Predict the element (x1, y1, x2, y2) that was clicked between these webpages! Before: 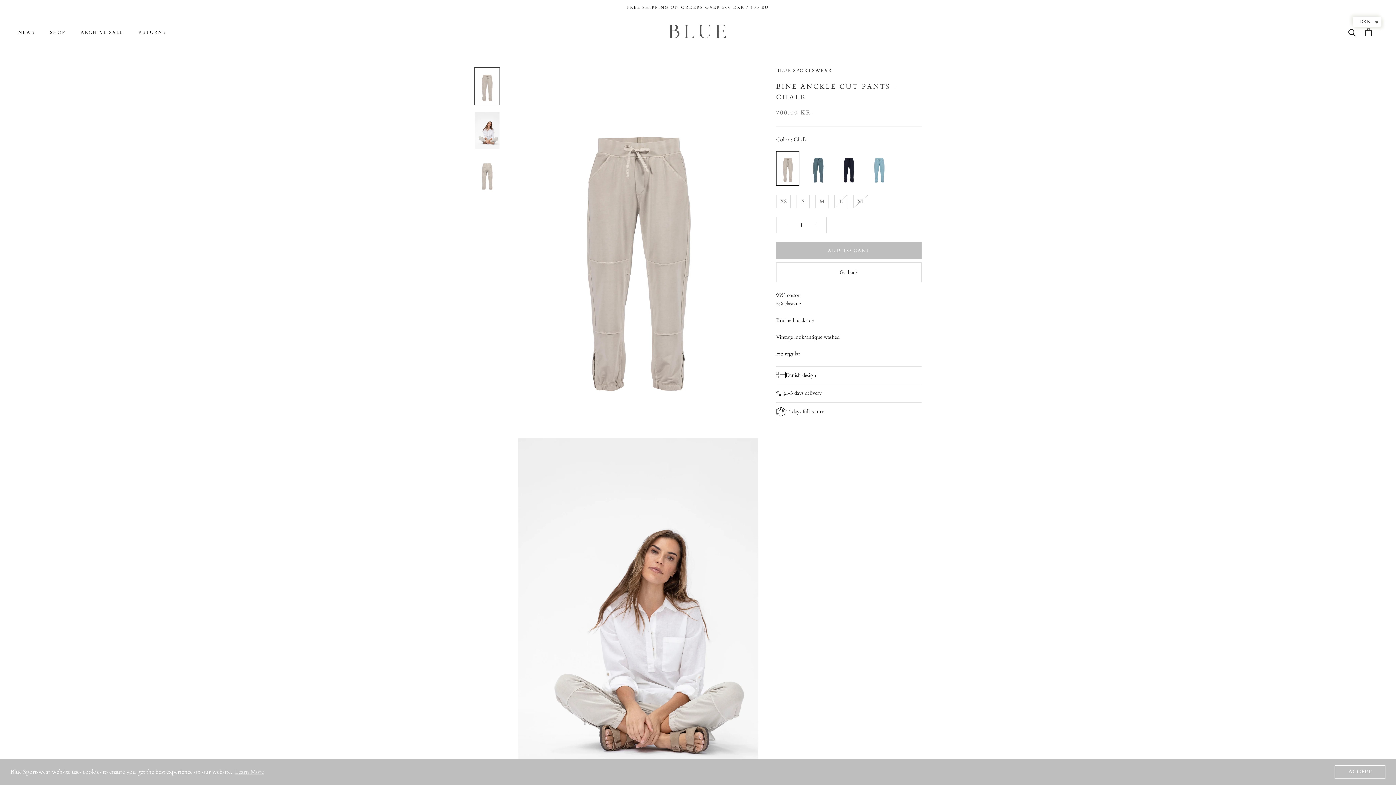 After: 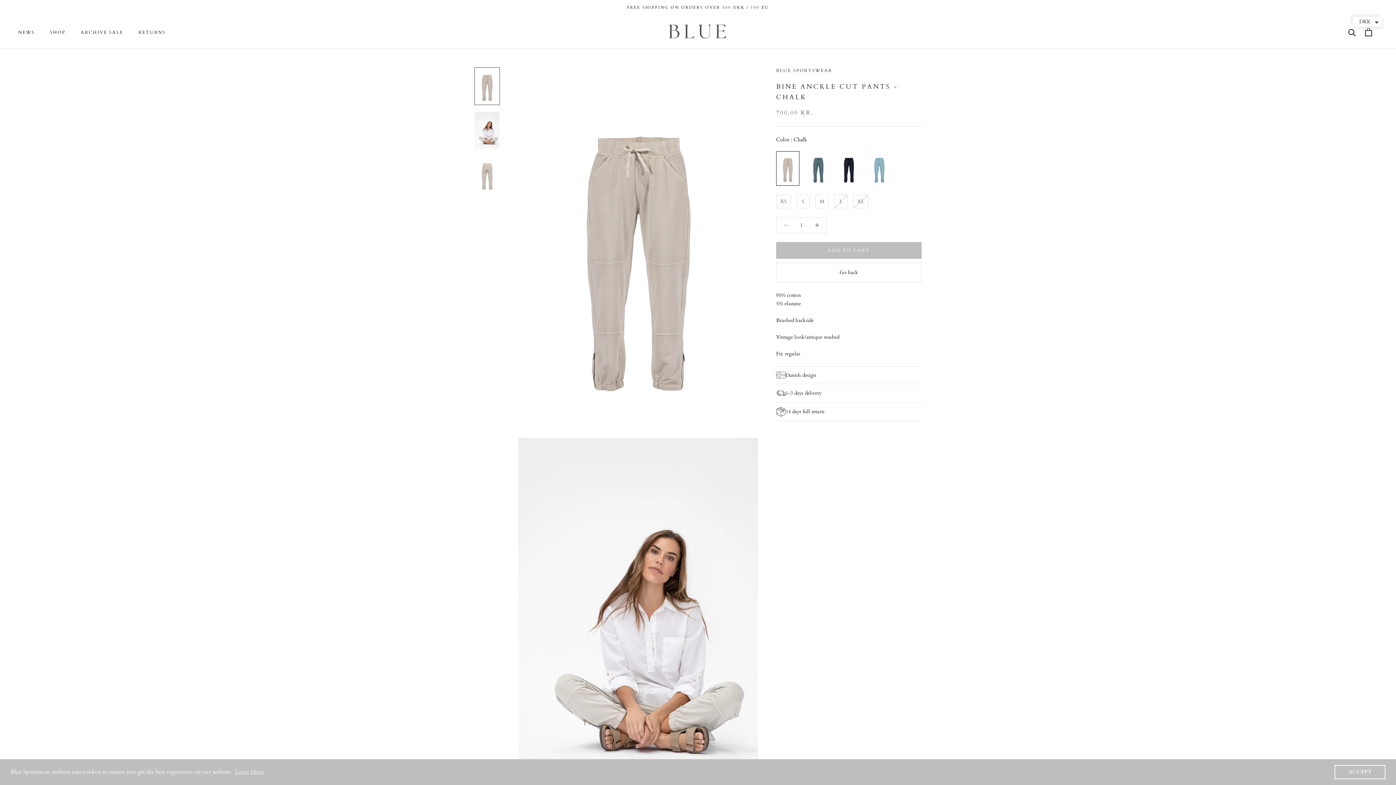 Action: bbox: (776, 217, 795, 232)